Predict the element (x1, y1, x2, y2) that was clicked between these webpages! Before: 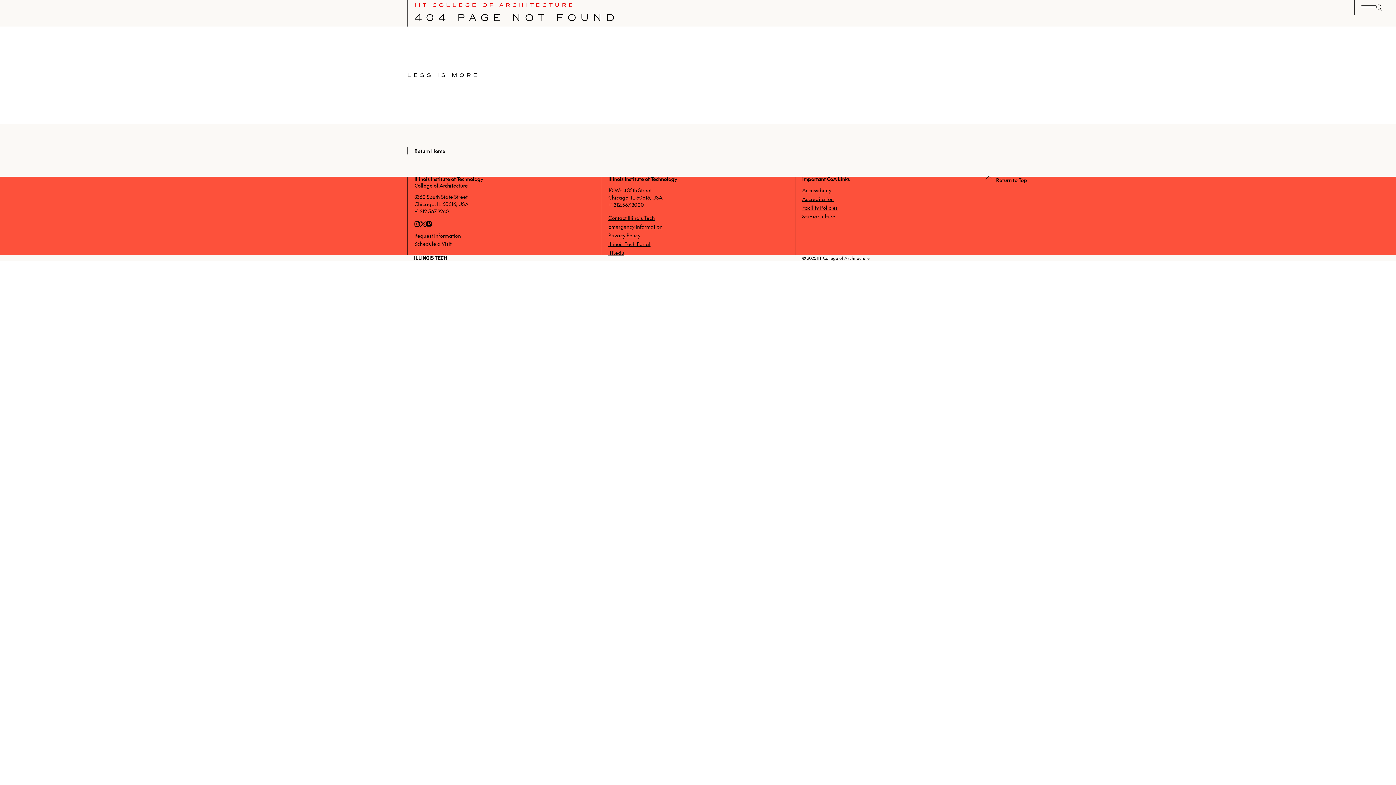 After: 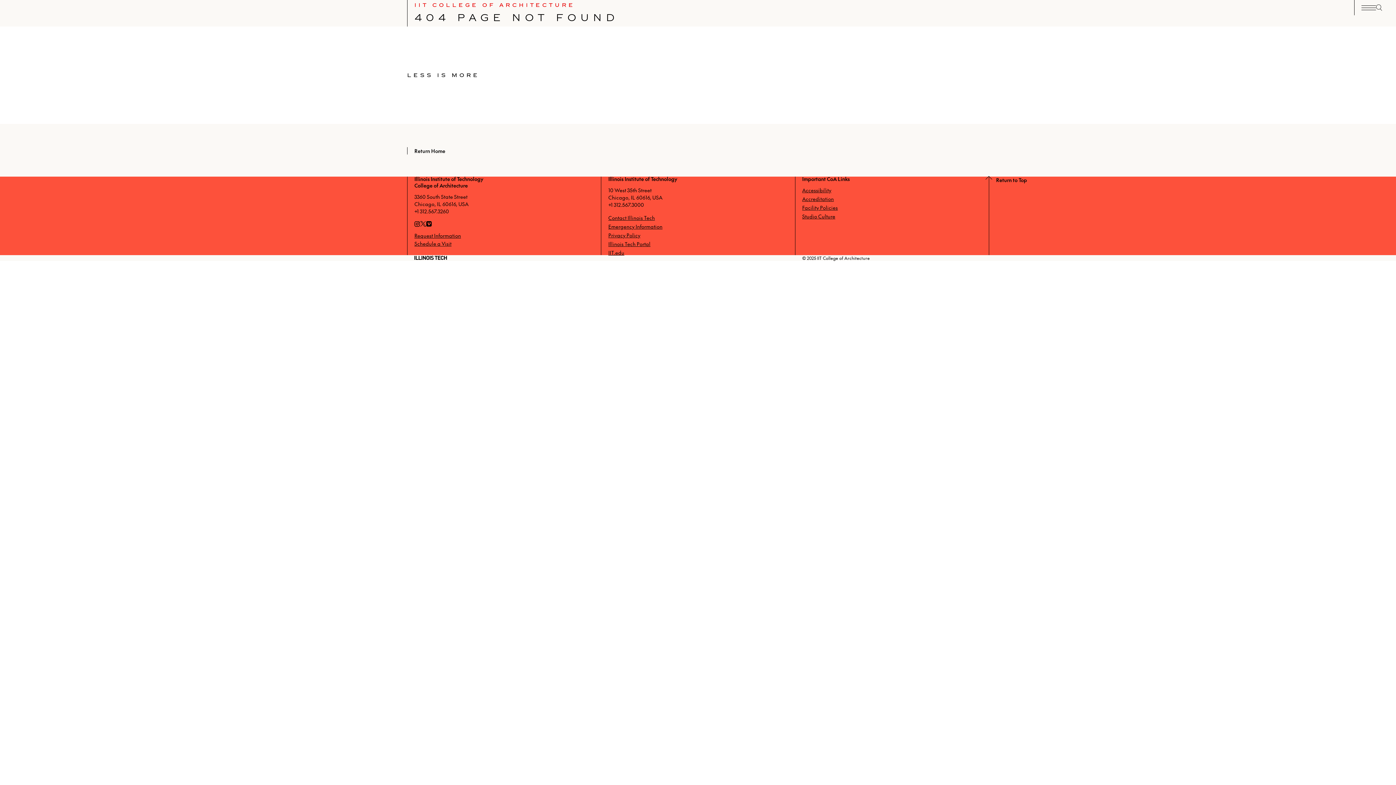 Action: label: Instagram bbox: (414, 221, 420, 228)